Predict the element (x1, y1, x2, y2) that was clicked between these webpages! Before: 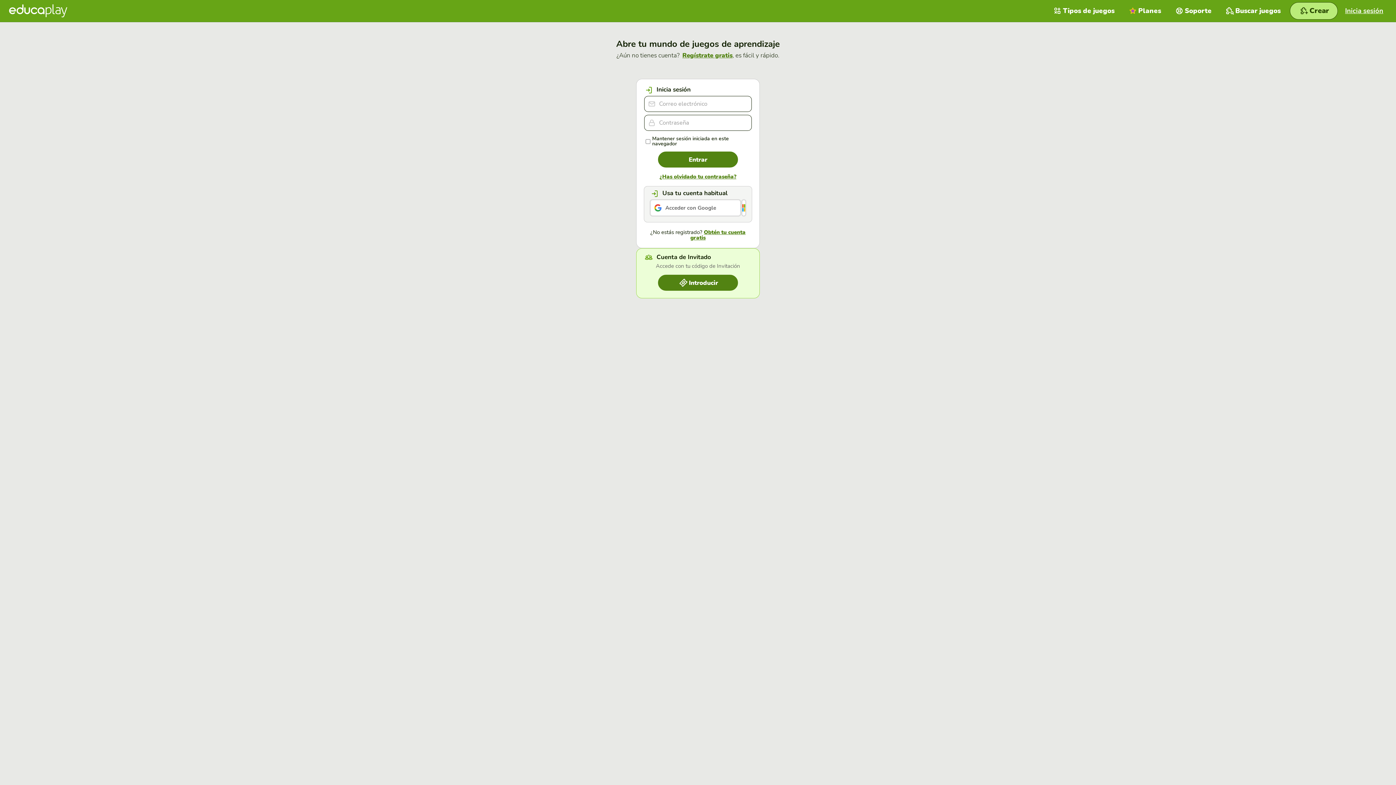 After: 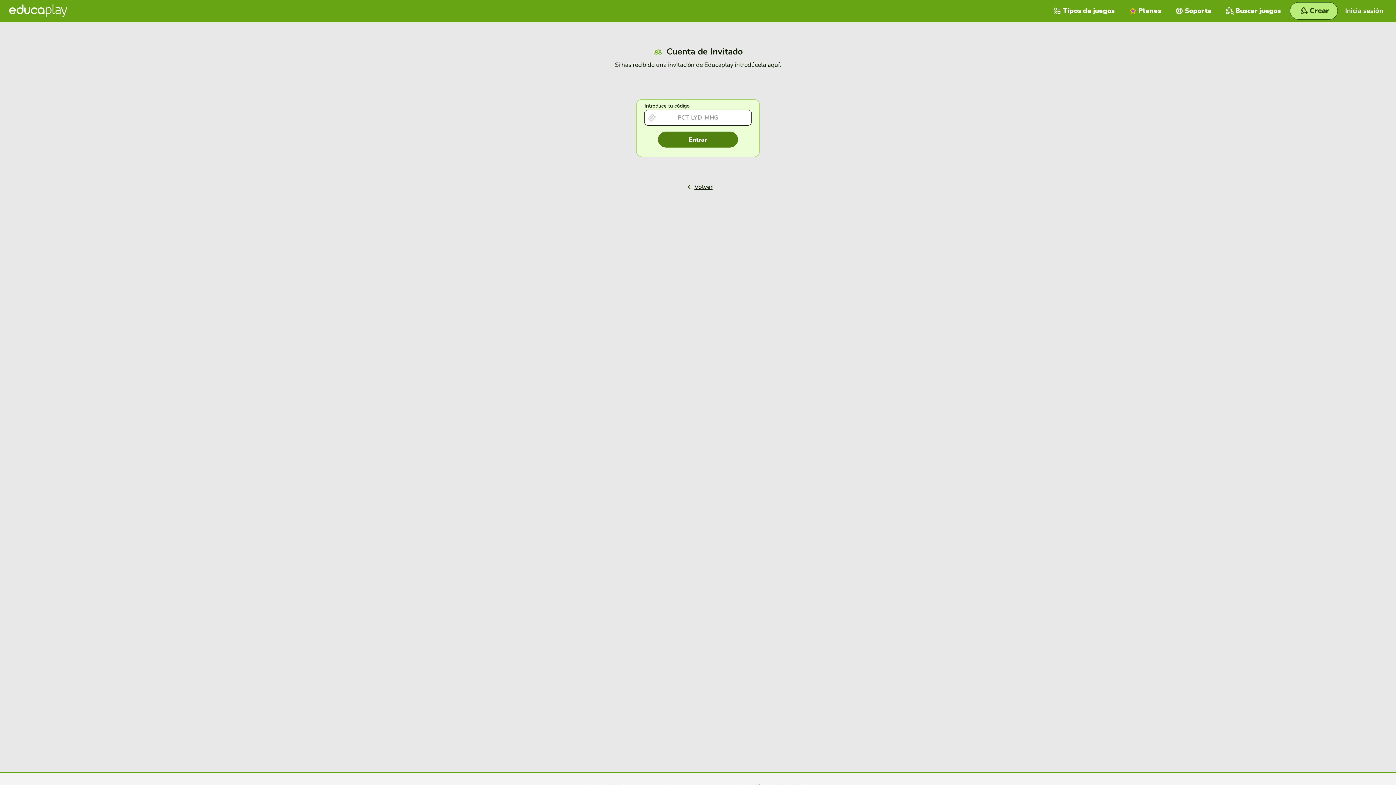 Action: bbox: (658, 274, 738, 290) label: Introducir